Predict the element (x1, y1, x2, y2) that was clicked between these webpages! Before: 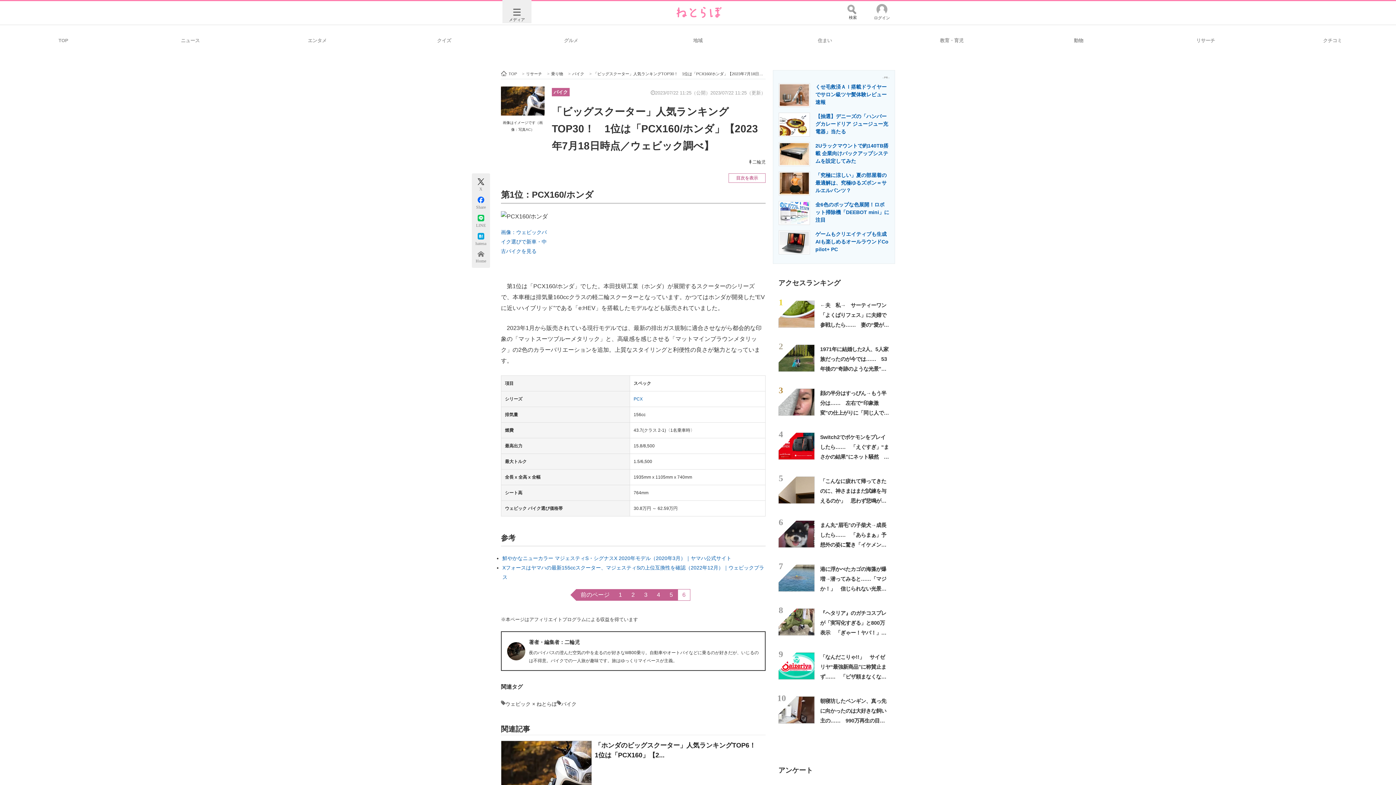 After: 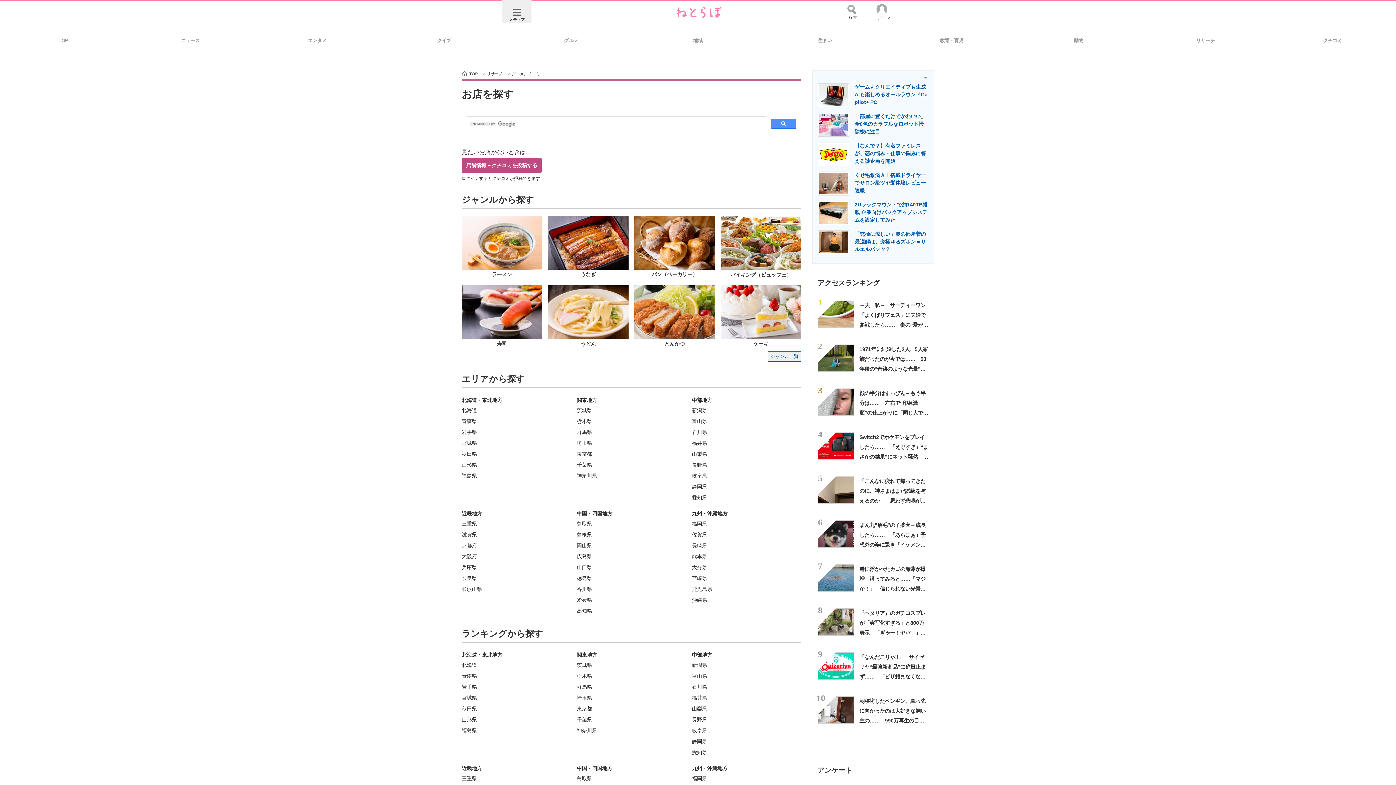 Action: bbox: (1269, 29, 1396, 50) label: クチコミ